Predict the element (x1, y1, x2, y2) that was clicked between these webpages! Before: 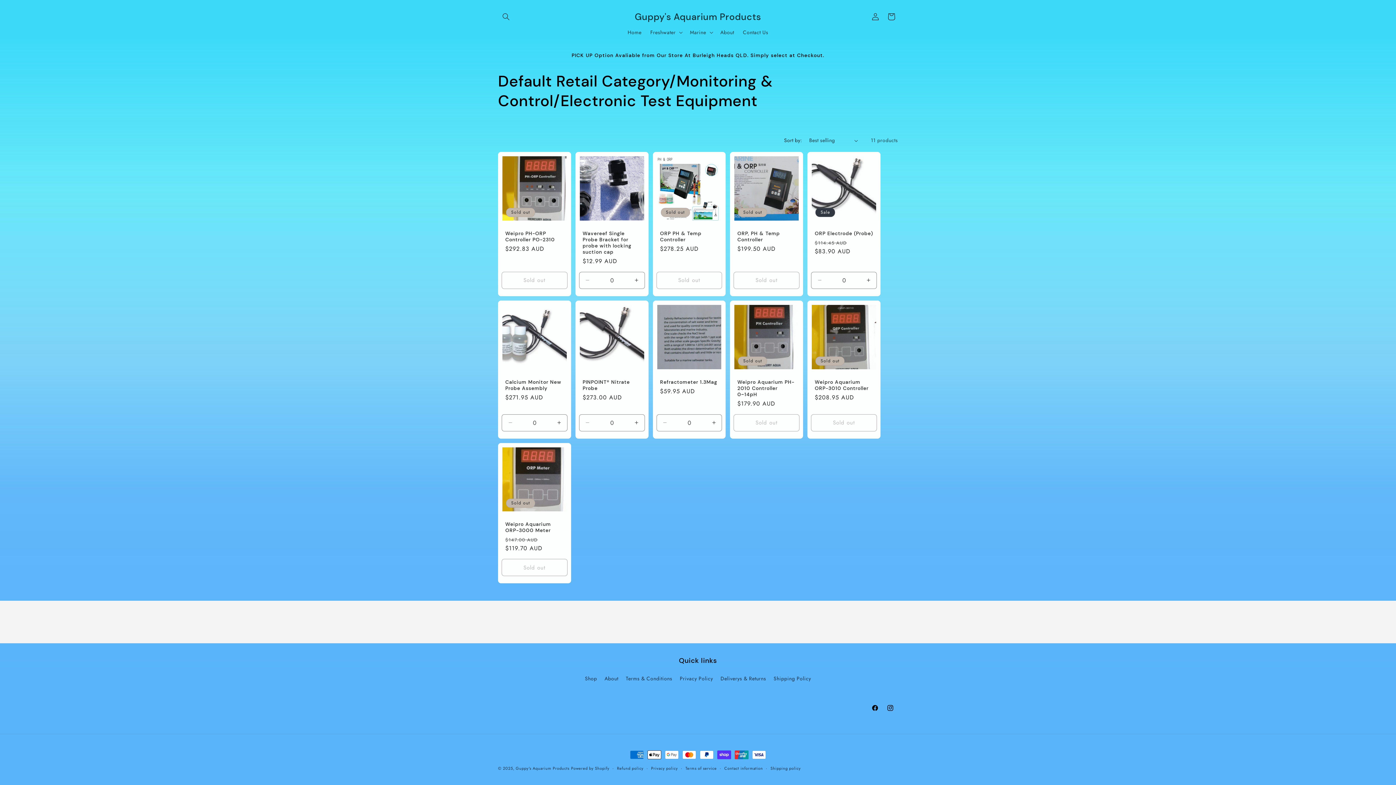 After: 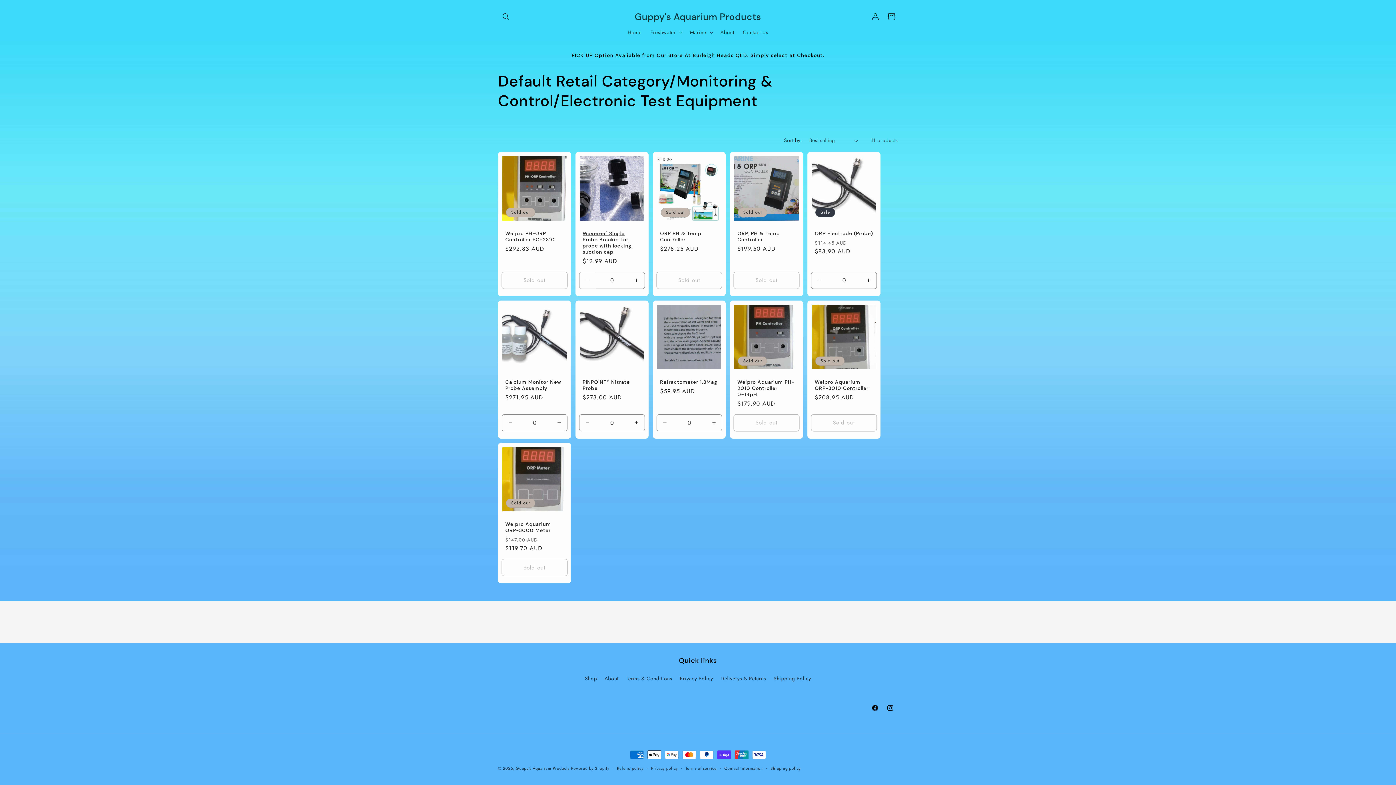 Action: bbox: (579, 271, 595, 289) label: Decrease quantity for Default Title